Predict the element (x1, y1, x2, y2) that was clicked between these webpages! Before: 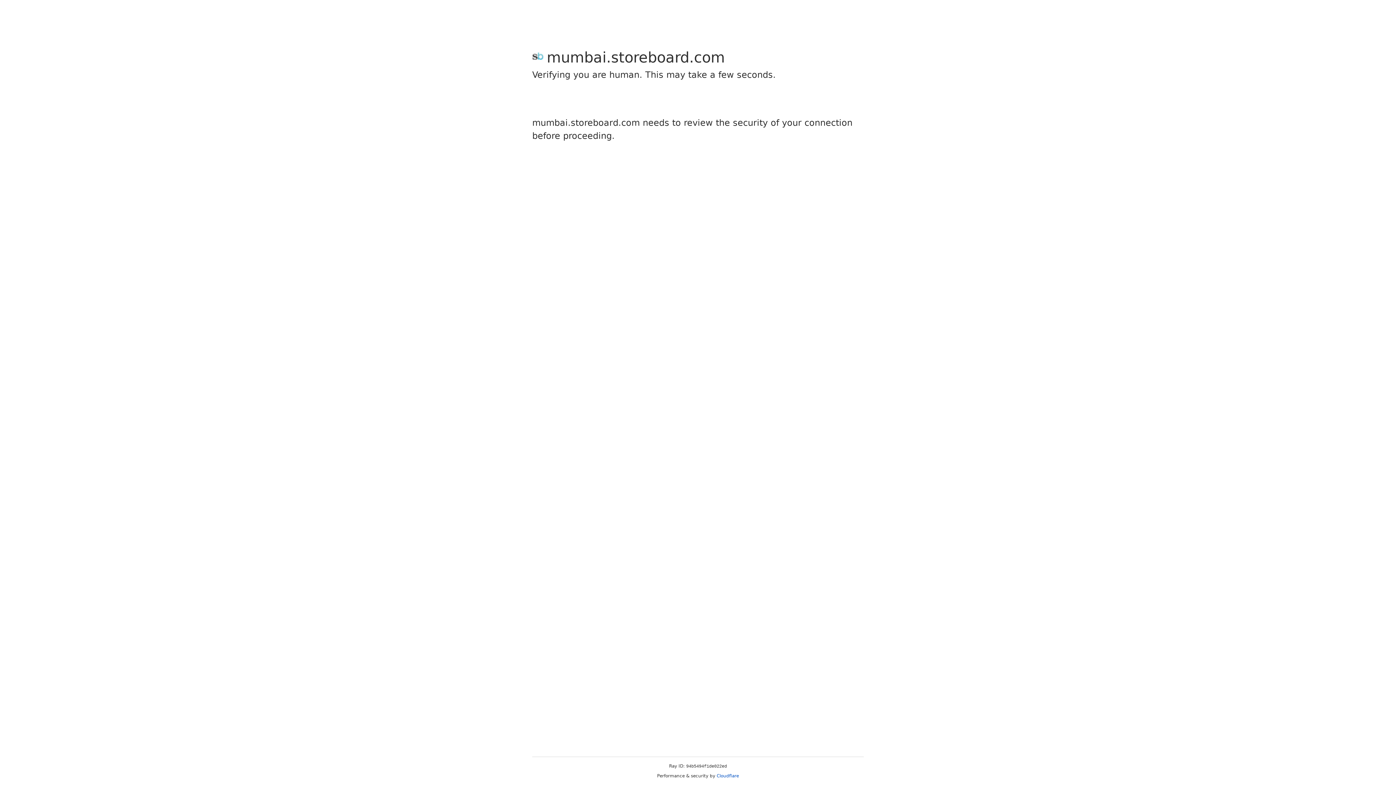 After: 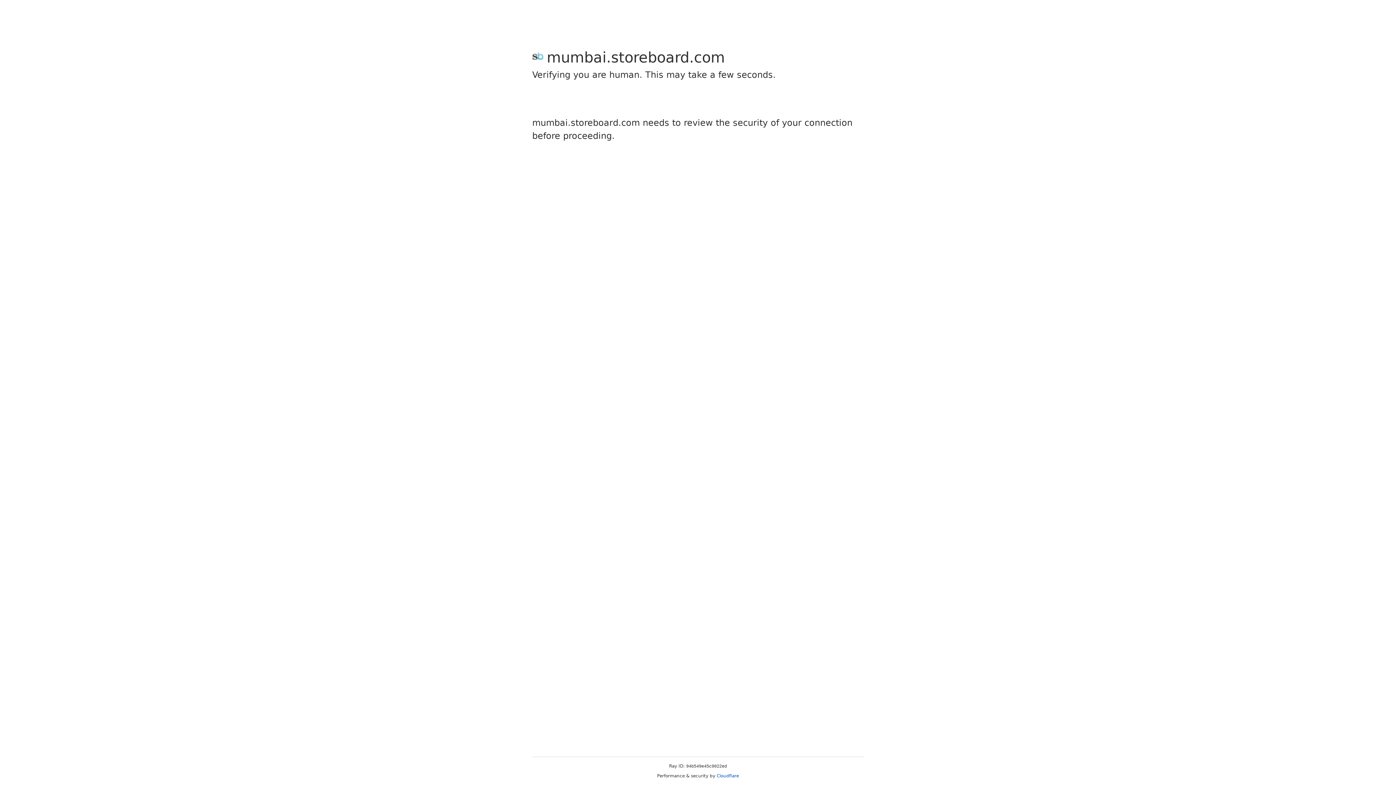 Action: bbox: (716, 773, 739, 778) label: Cloudflare